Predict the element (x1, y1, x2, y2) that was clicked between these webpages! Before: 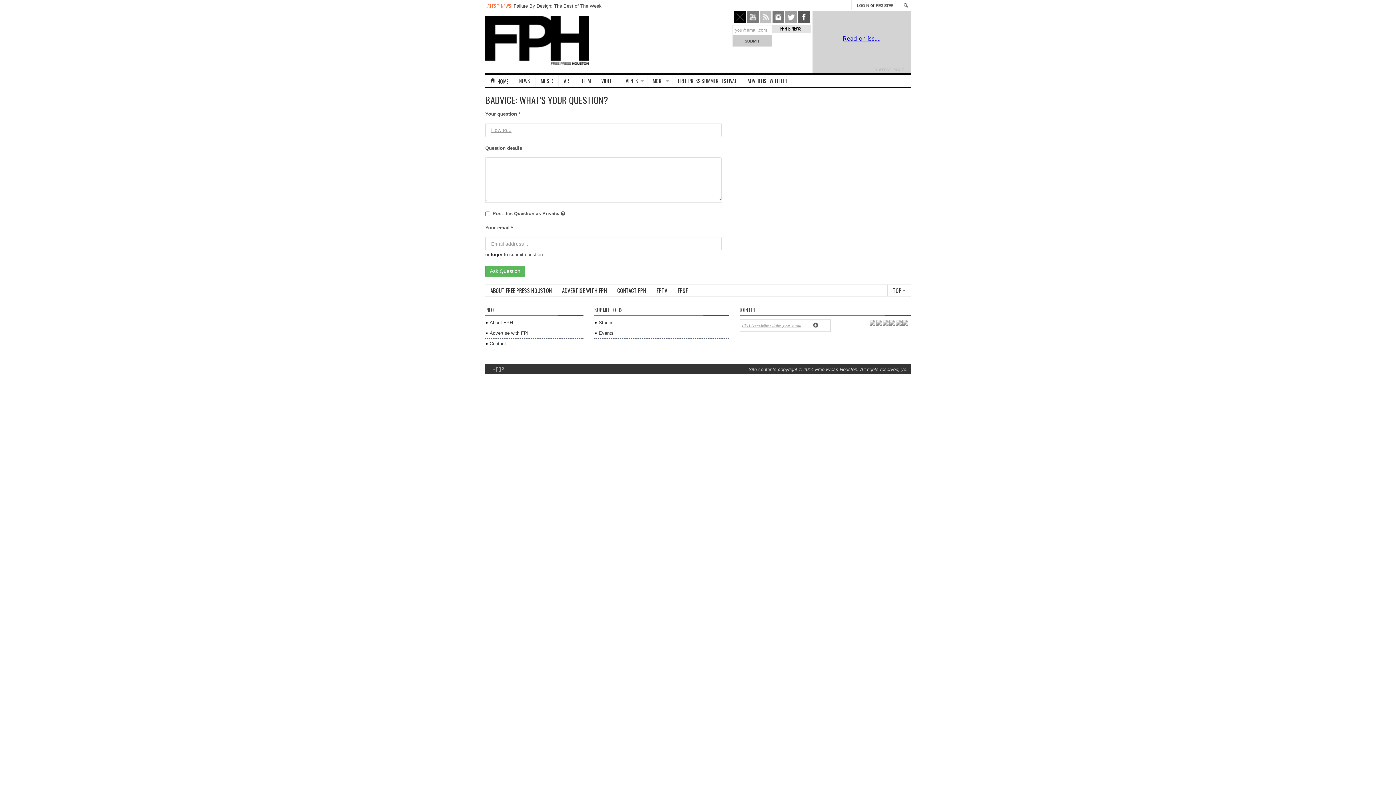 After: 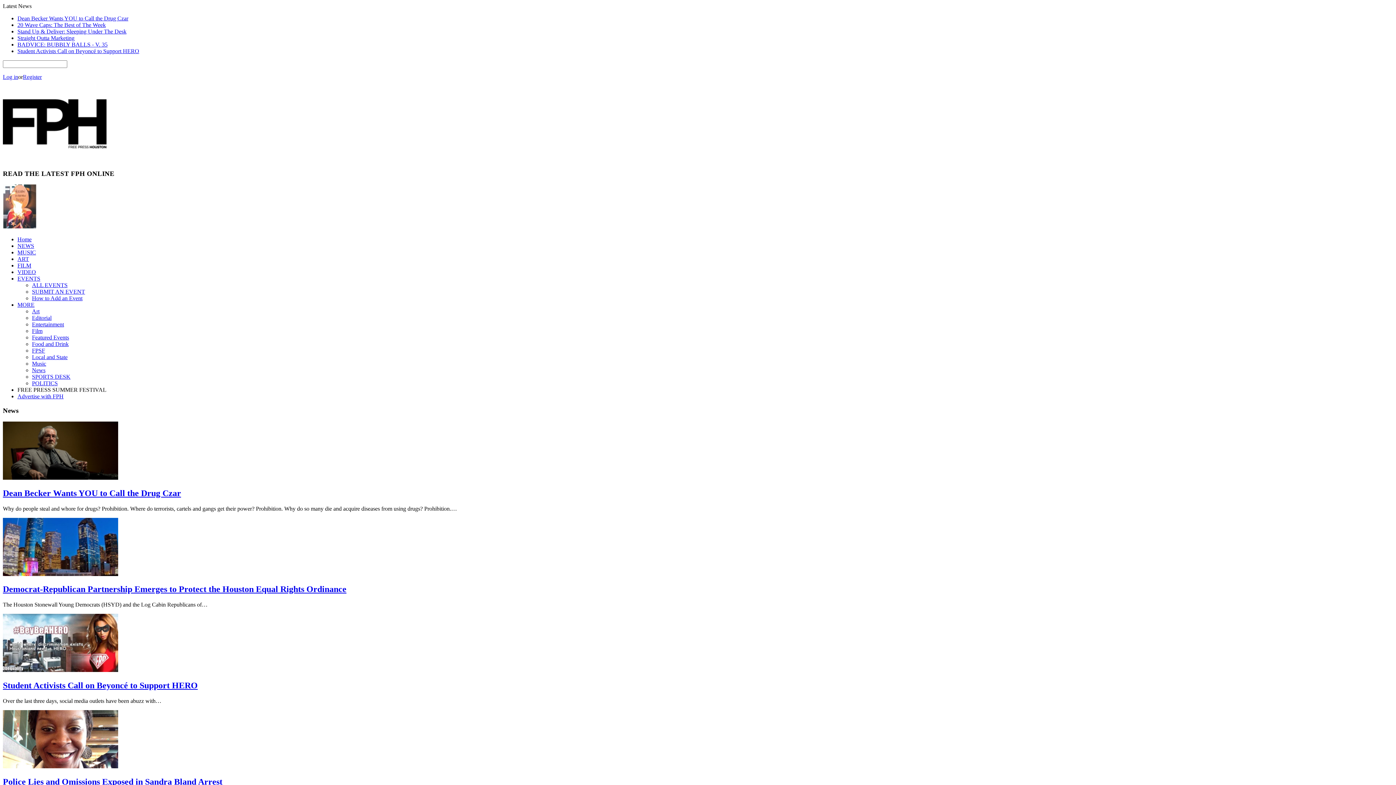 Action: label: NEWS bbox: (514, 75, 535, 86)